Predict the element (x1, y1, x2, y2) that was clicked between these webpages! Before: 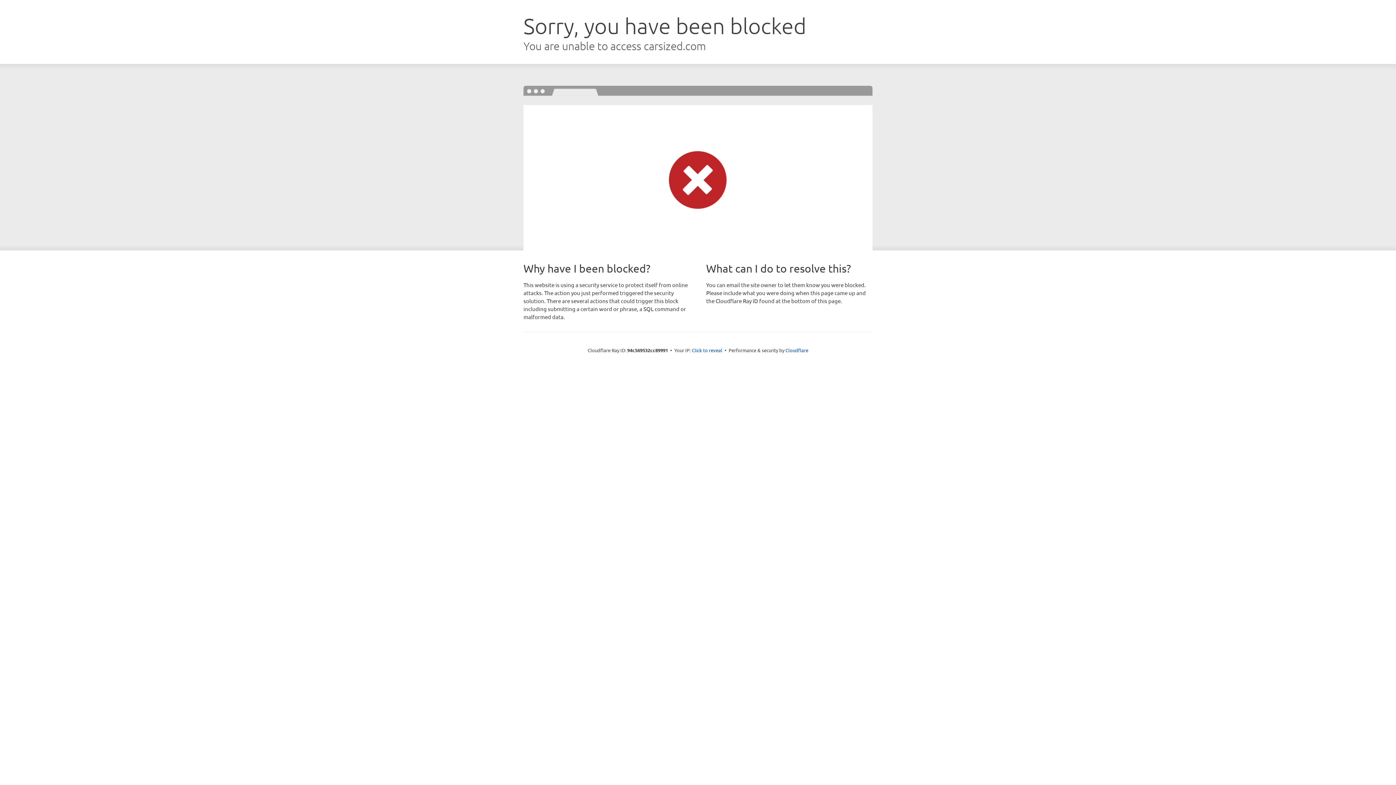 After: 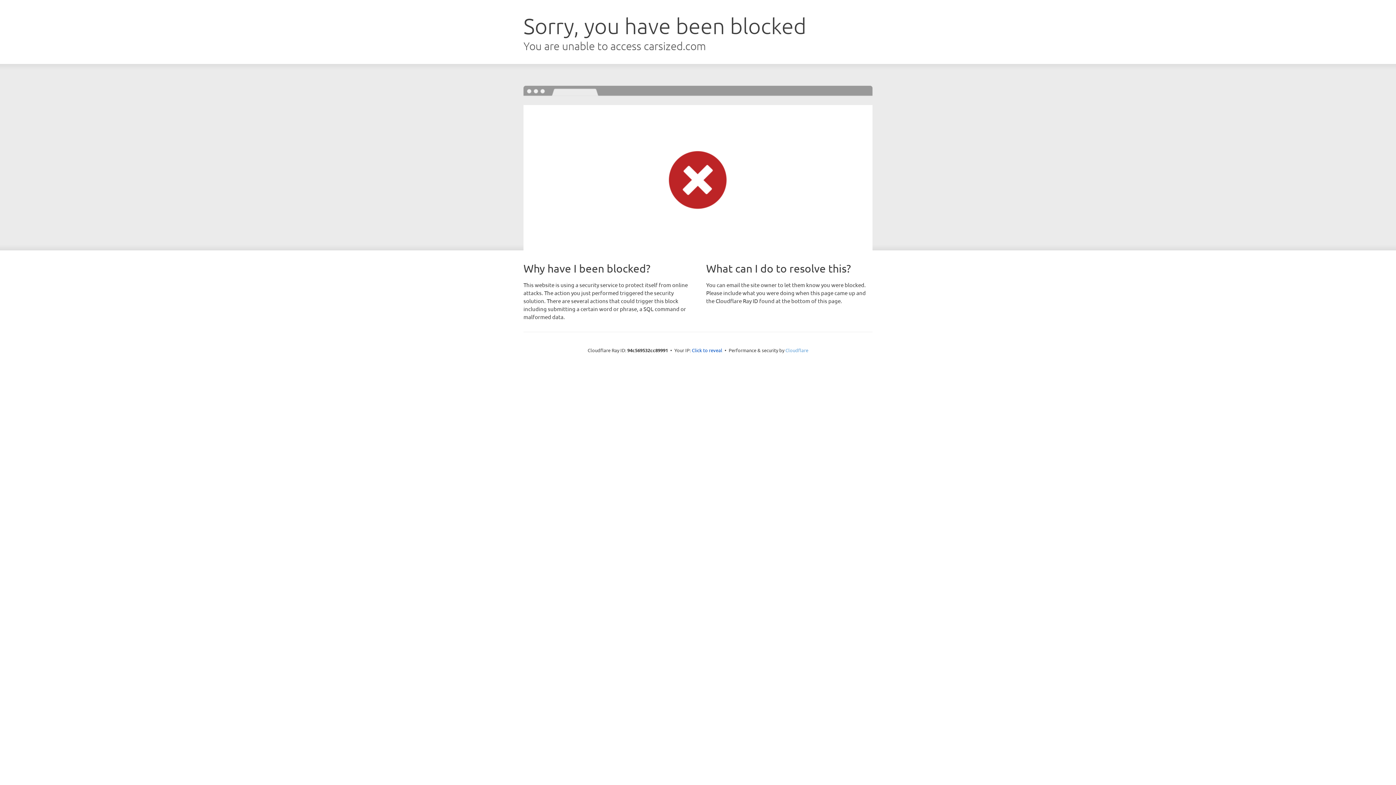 Action: label: Cloudflare bbox: (785, 347, 808, 353)